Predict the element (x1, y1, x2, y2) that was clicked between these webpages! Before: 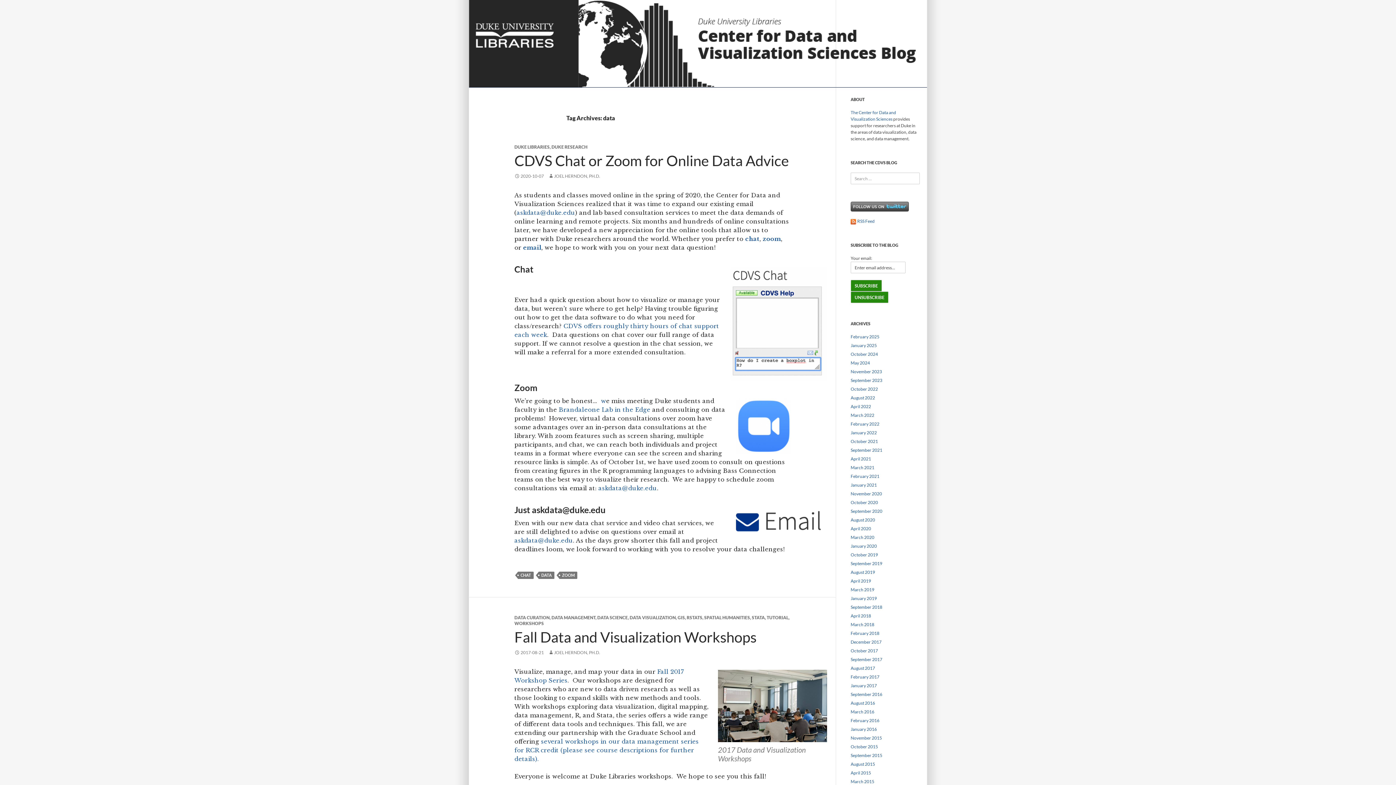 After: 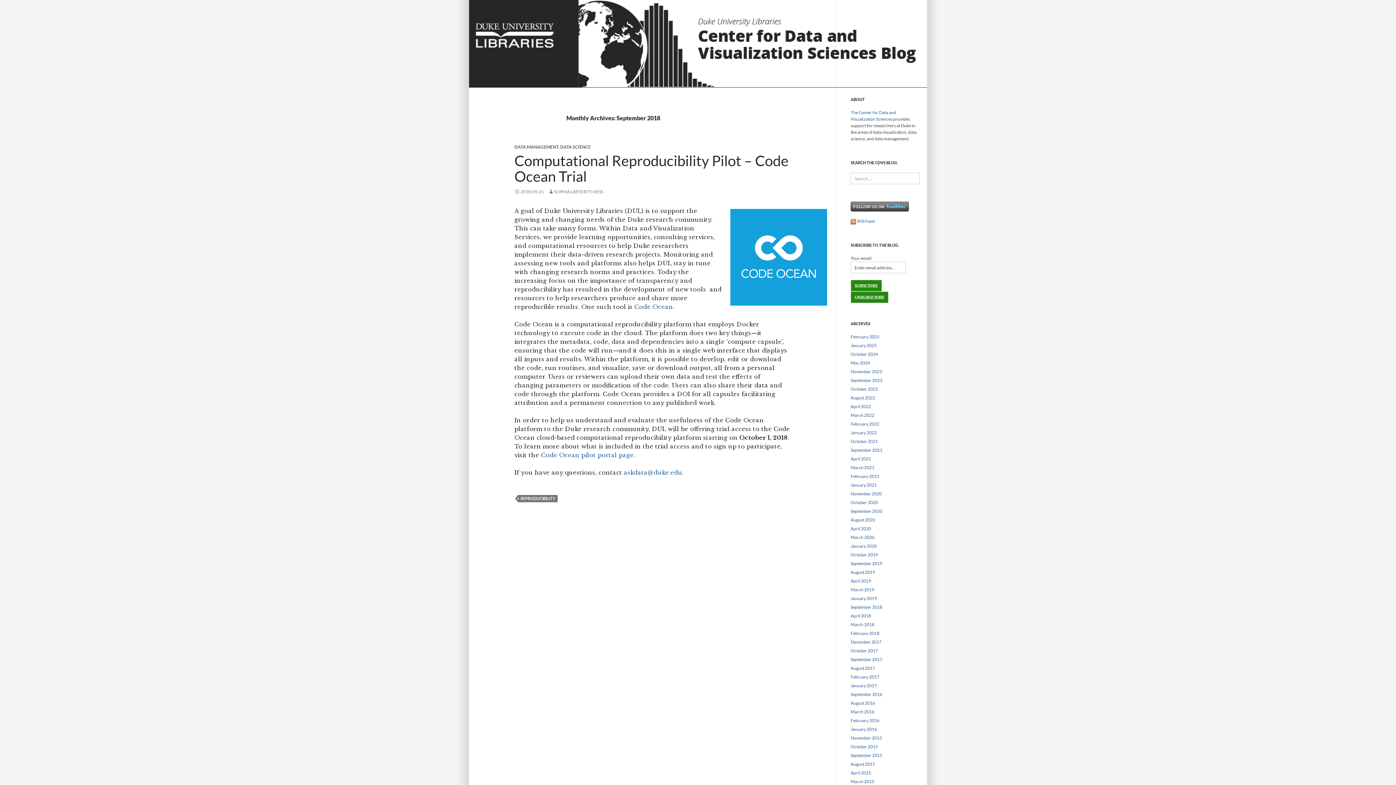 Action: bbox: (850, 604, 882, 610) label: September 2018